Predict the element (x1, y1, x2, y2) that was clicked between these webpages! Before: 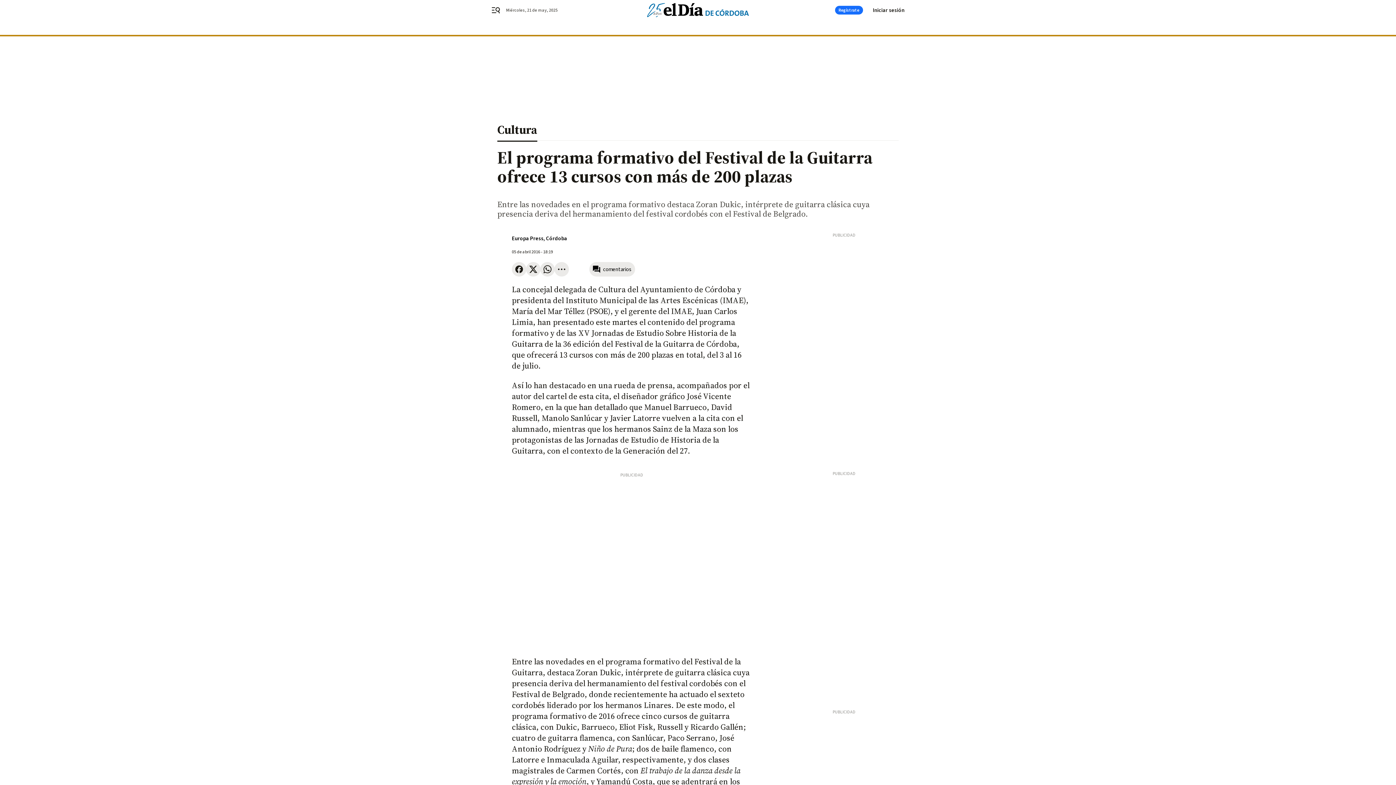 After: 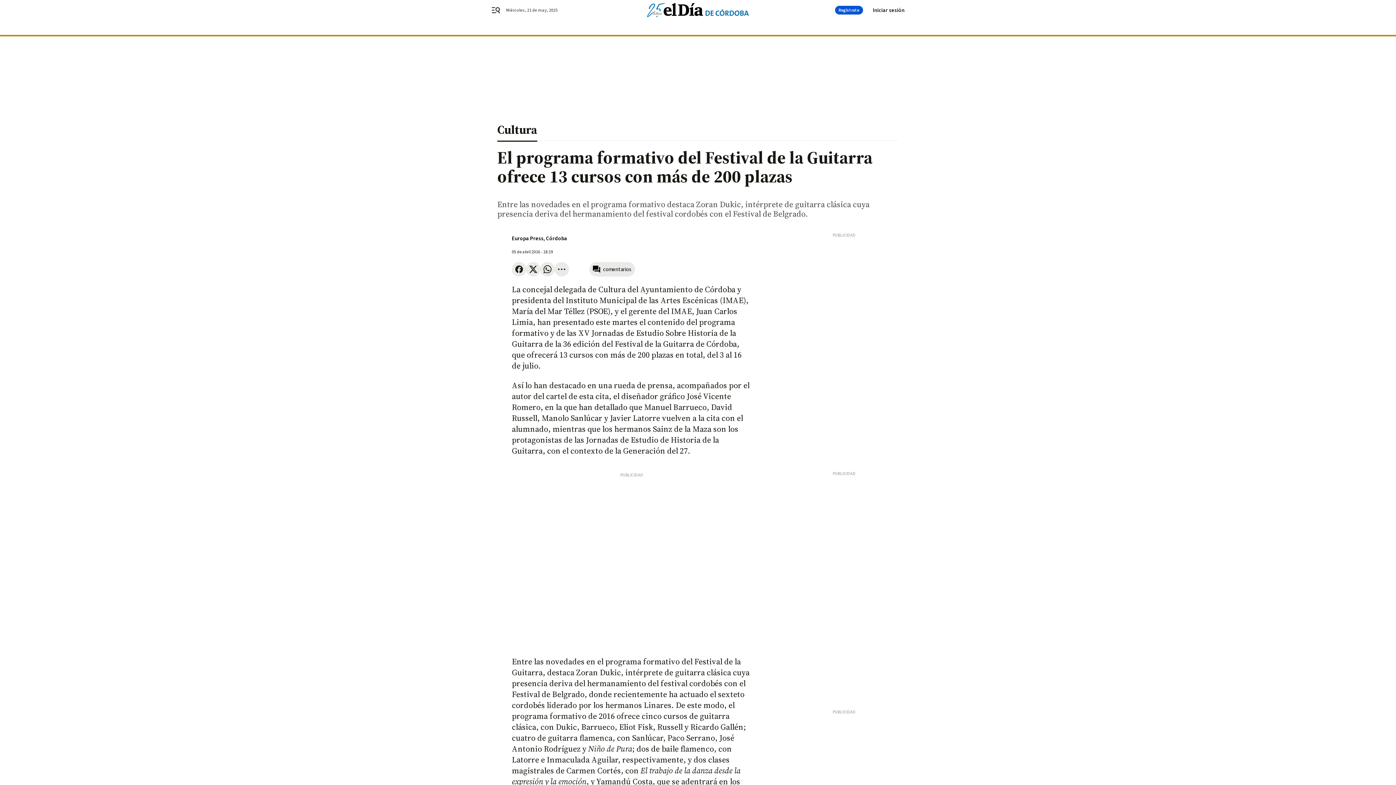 Action: label: Regístrate bbox: (835, 5, 863, 14)